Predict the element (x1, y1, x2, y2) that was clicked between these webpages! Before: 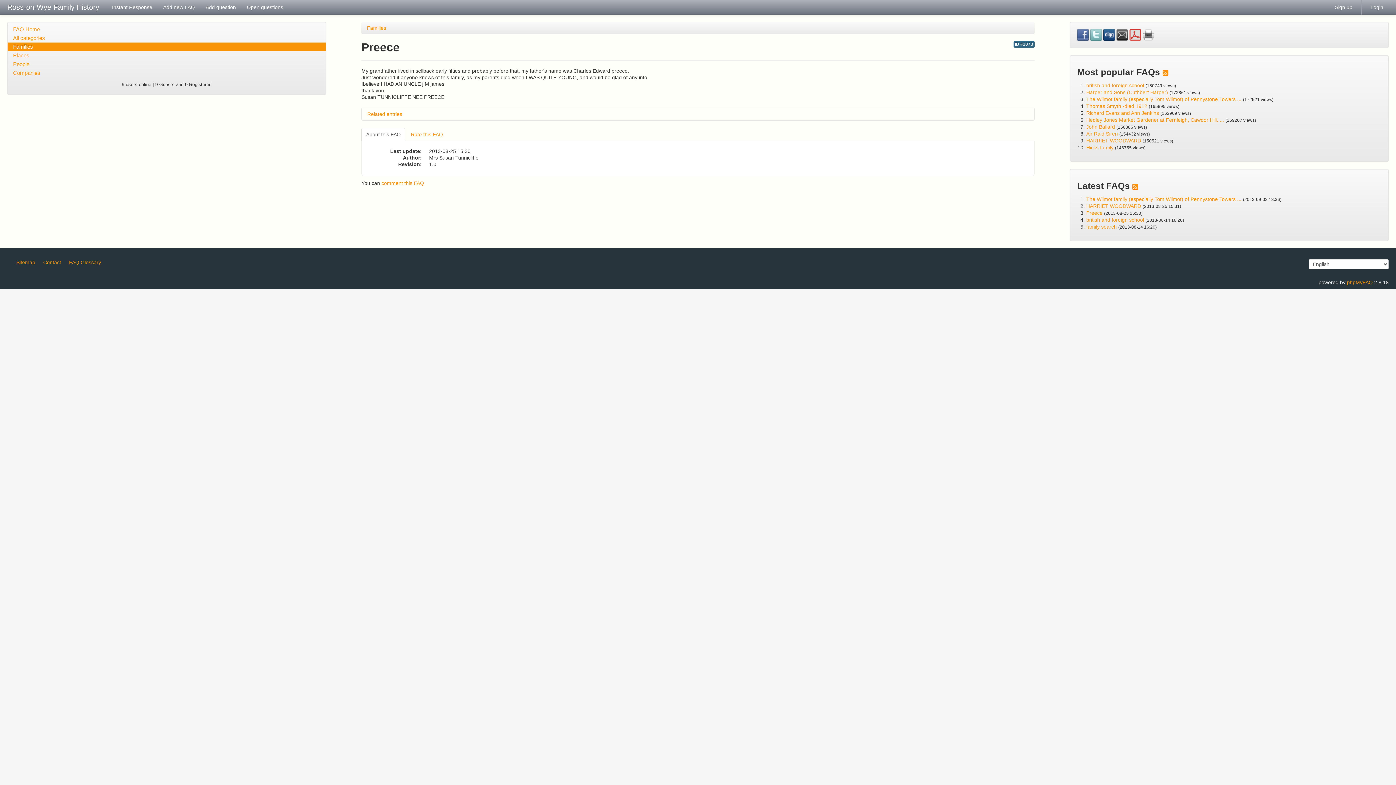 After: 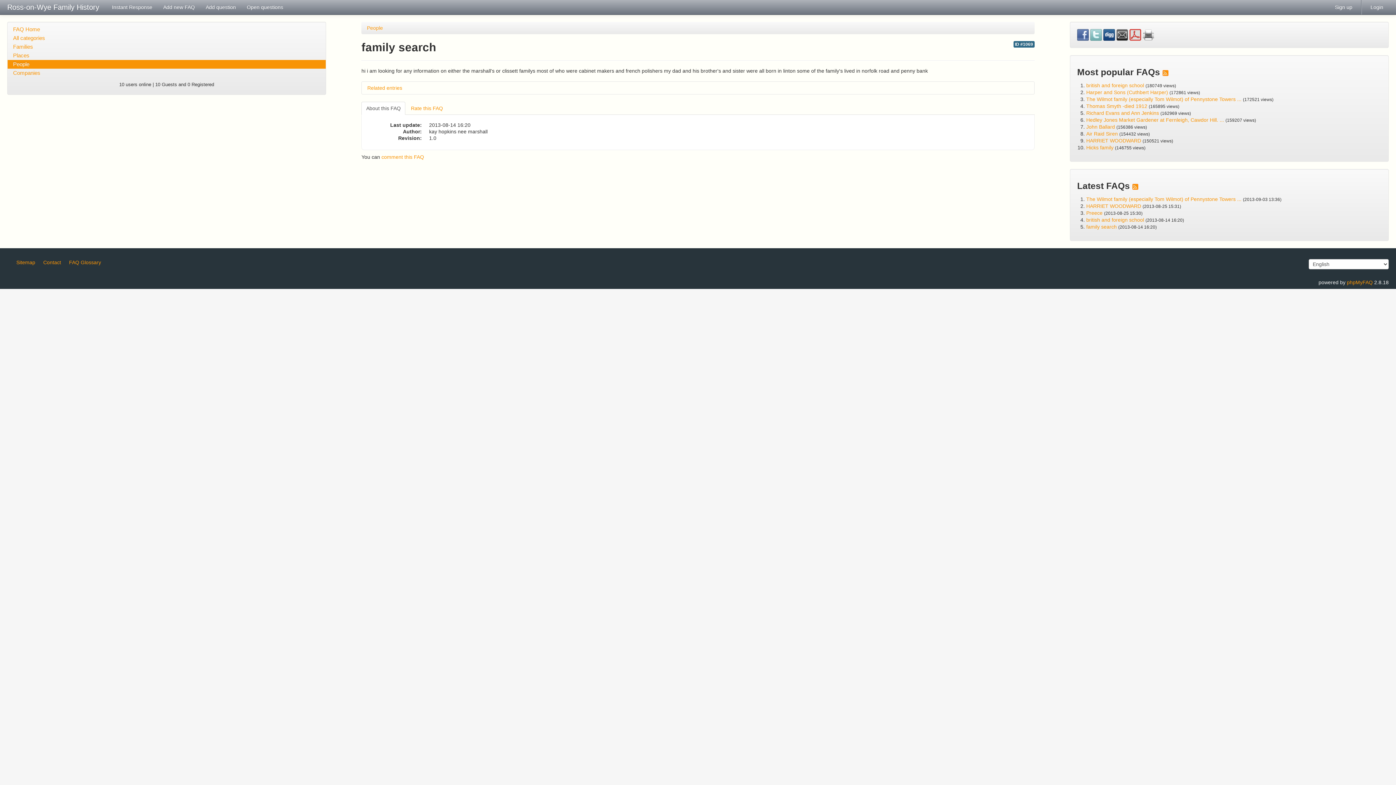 Action: label: family search  bbox: (1086, 224, 1118, 229)